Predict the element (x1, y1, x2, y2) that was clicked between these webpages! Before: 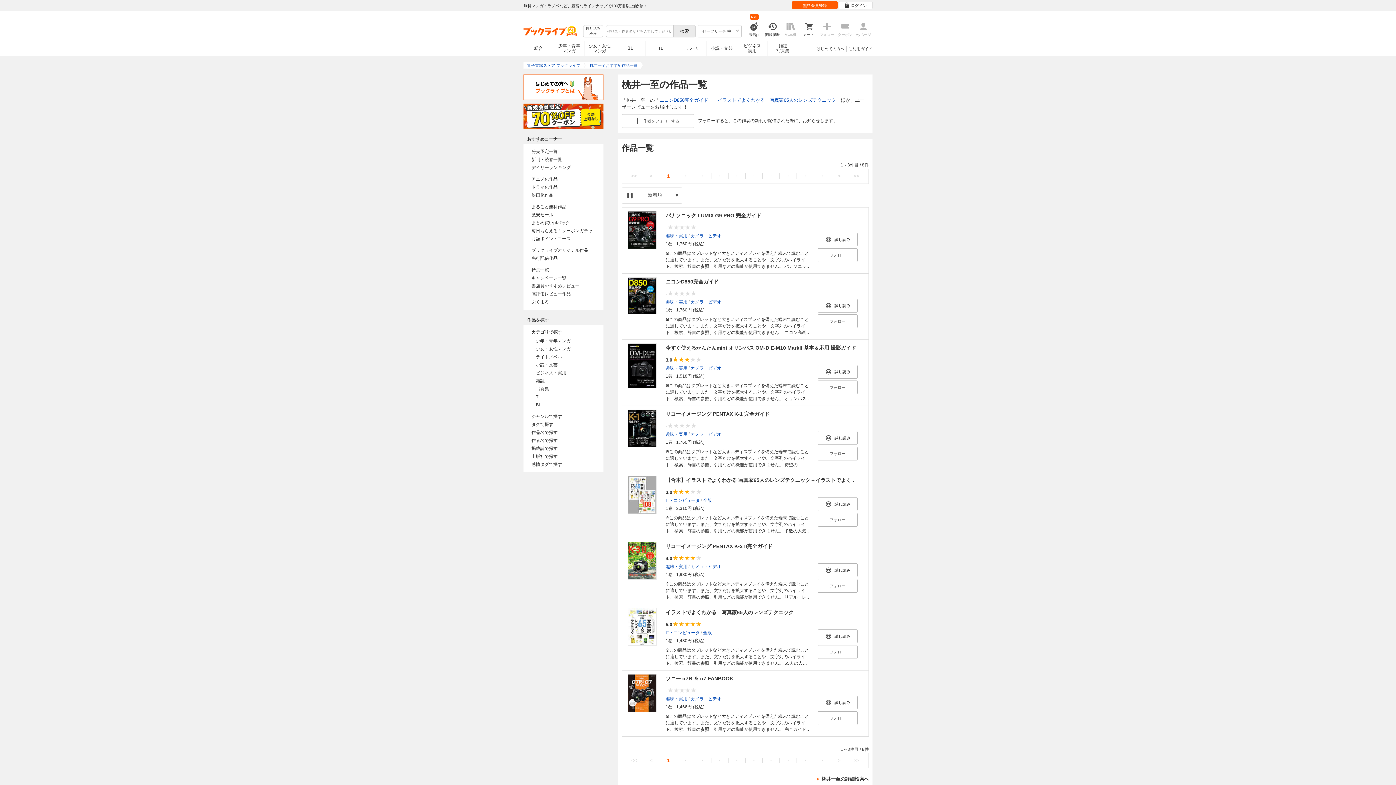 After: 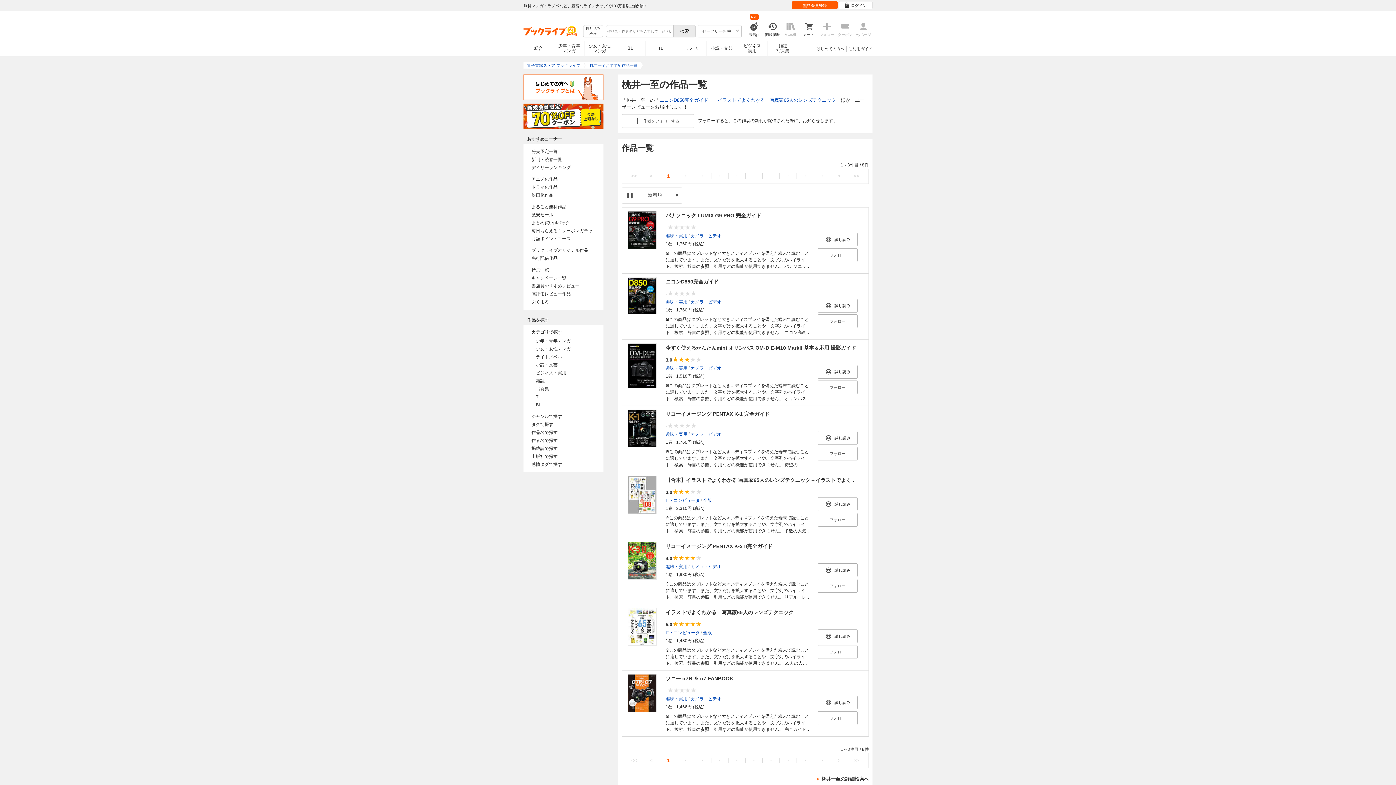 Action: bbox: (643, 757, 659, 764) label: <